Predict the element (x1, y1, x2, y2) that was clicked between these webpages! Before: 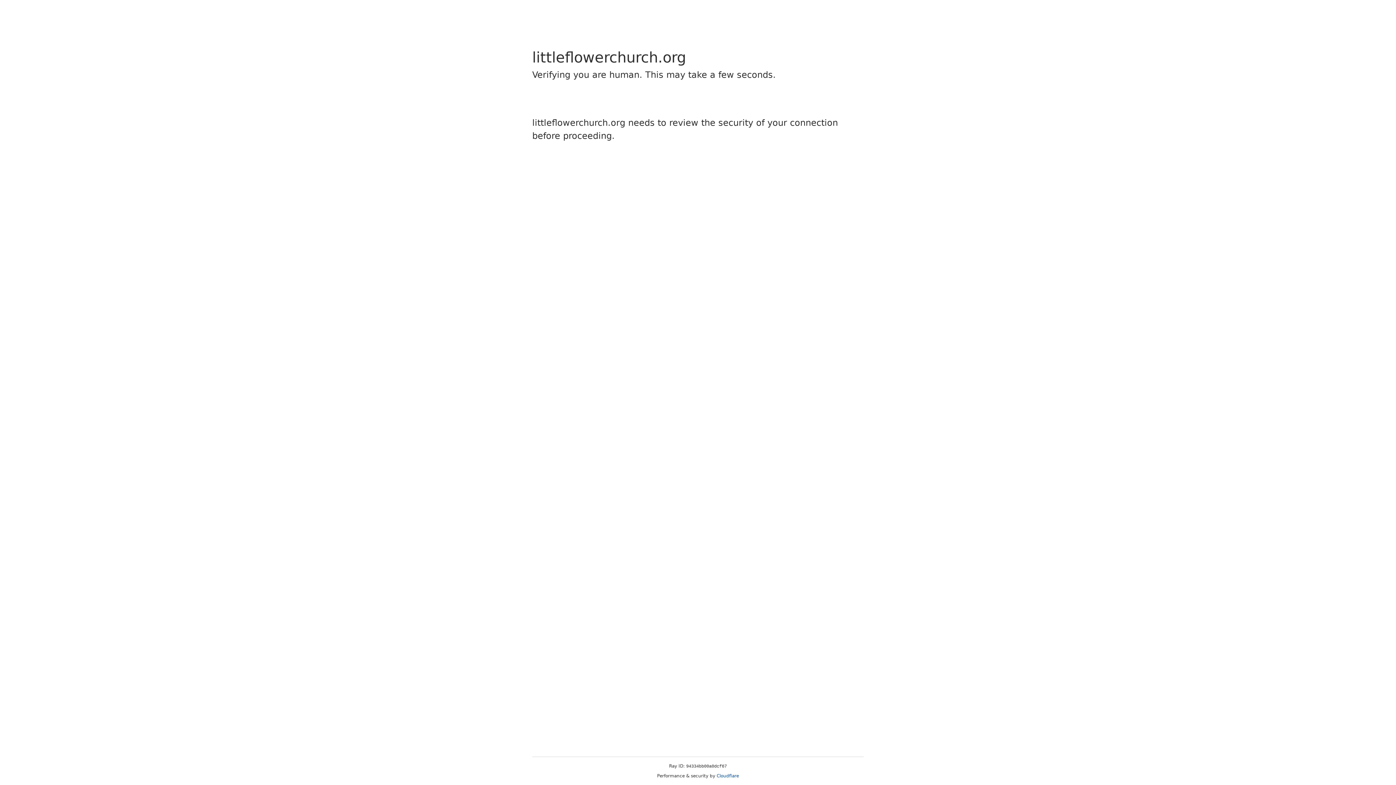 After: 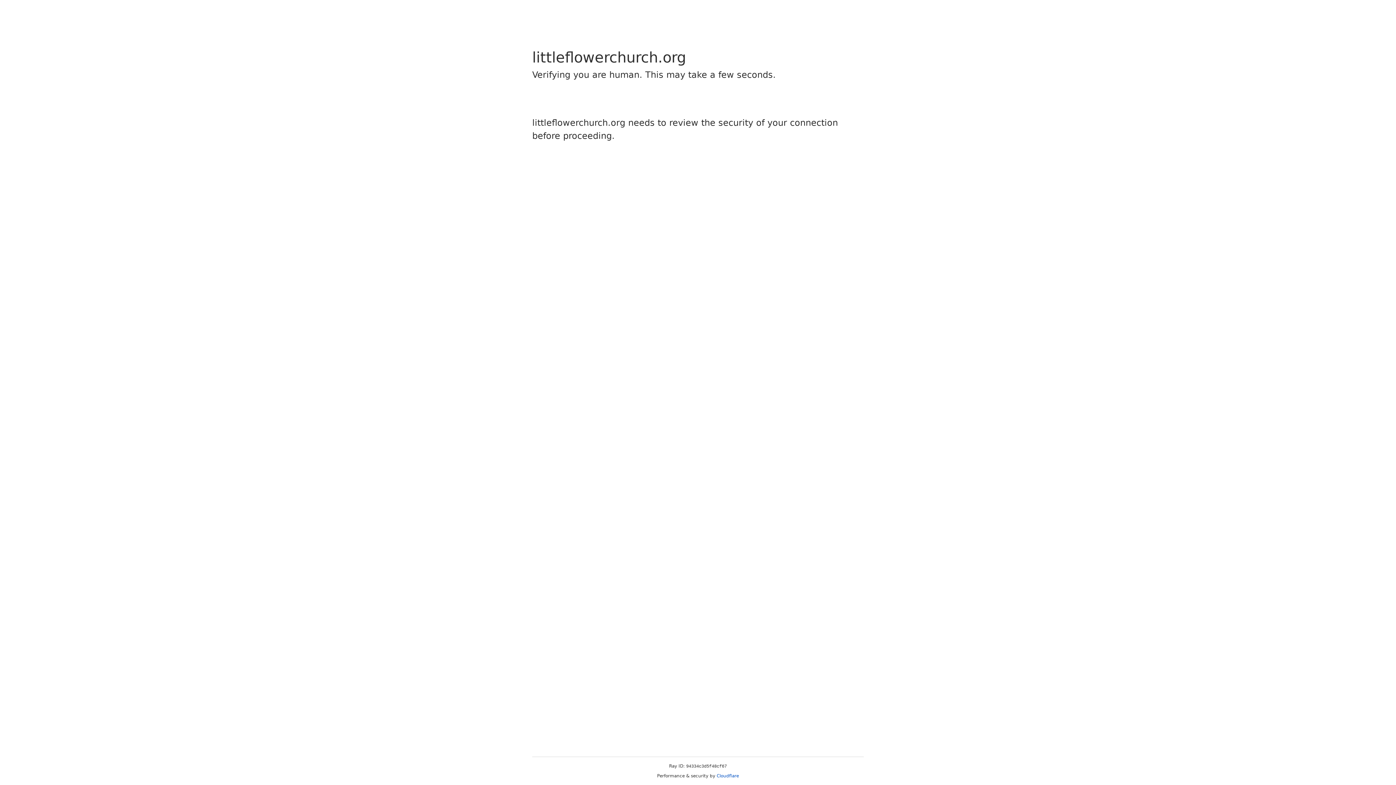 Action: bbox: (716, 773, 739, 778) label: Cloudflare